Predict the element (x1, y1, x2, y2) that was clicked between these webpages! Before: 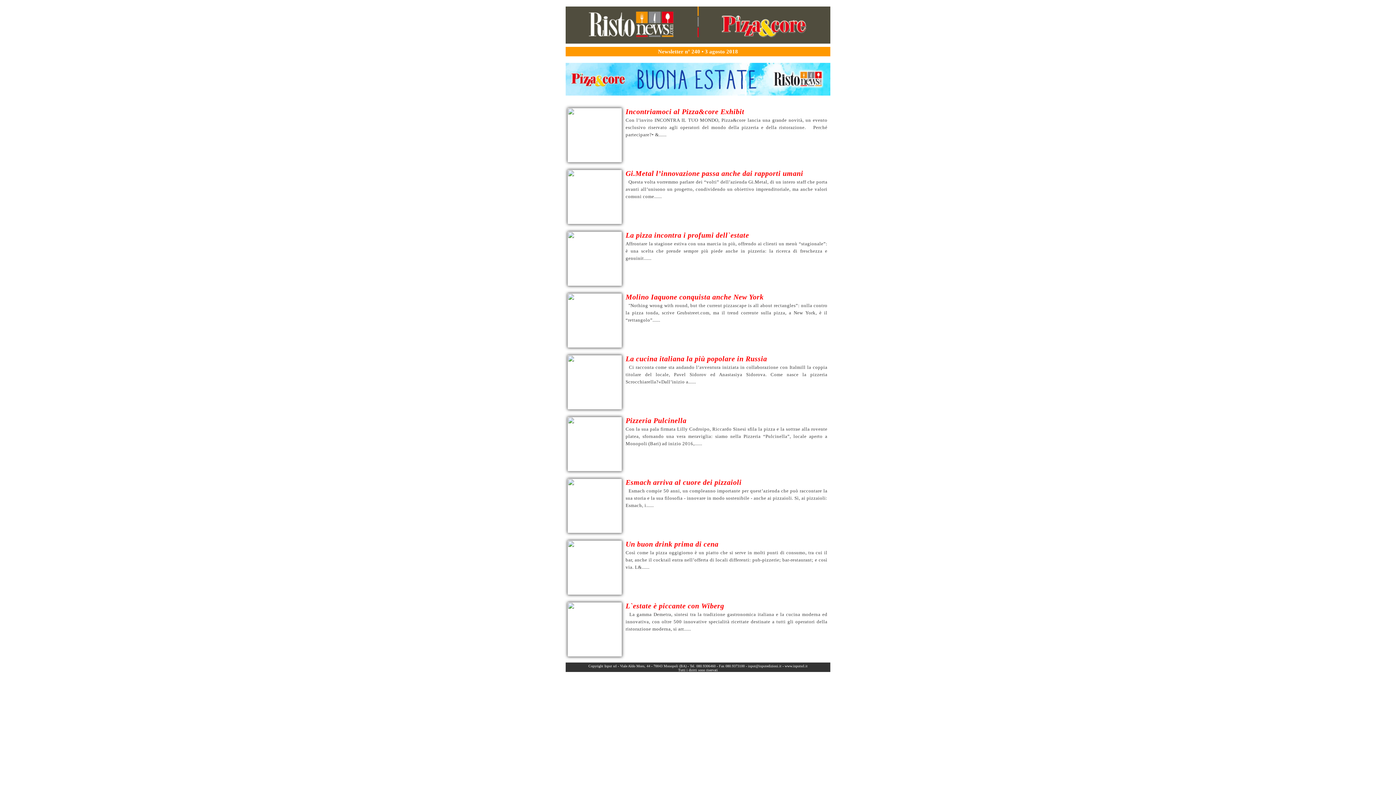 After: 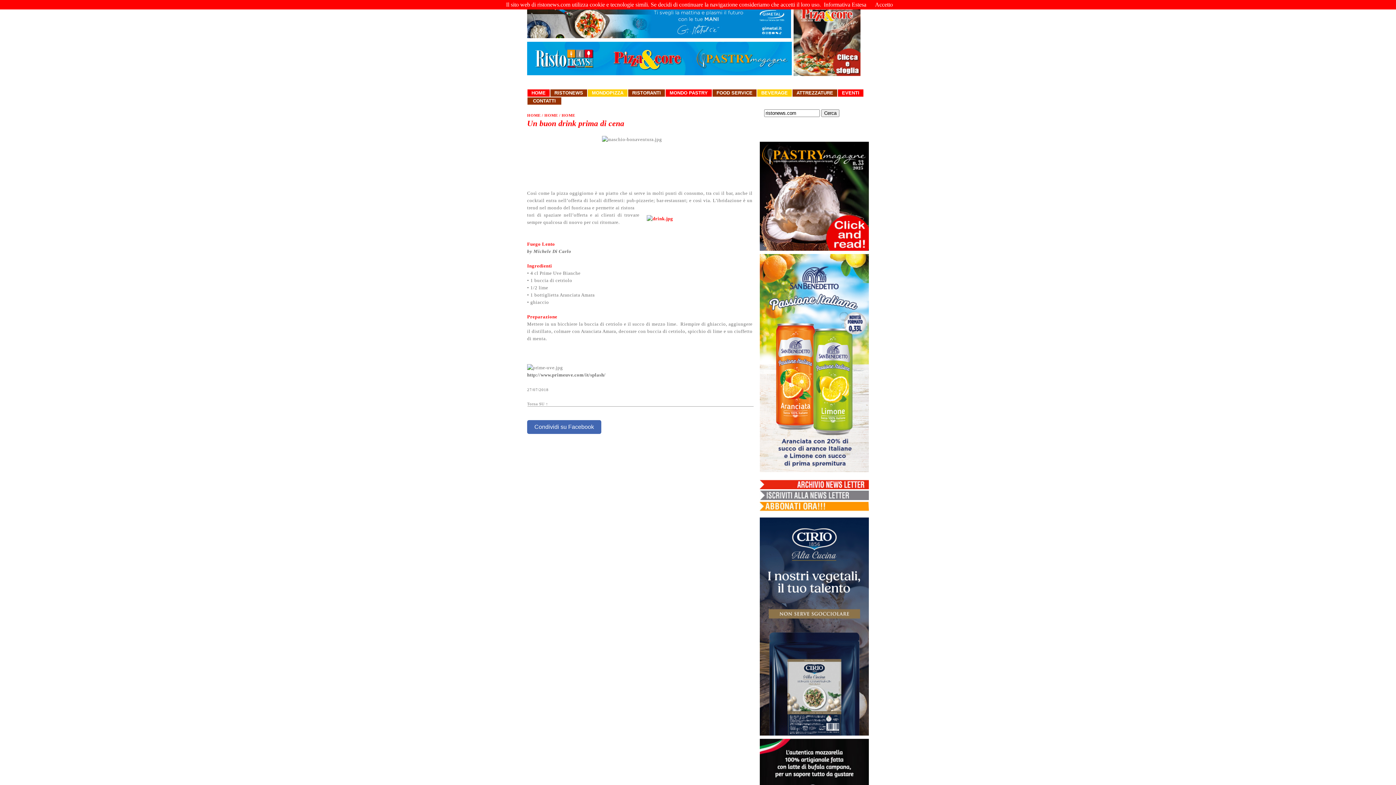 Action: bbox: (625, 550, 827, 570) label: Così come la pizza oggigiorno è un piatto che si serve in molti punti di consumo, tra cui il bar, anche il cocktail entra nell’offerta di locali differenti: pub-pizzerie; bar-restaurant; e così via. L&......